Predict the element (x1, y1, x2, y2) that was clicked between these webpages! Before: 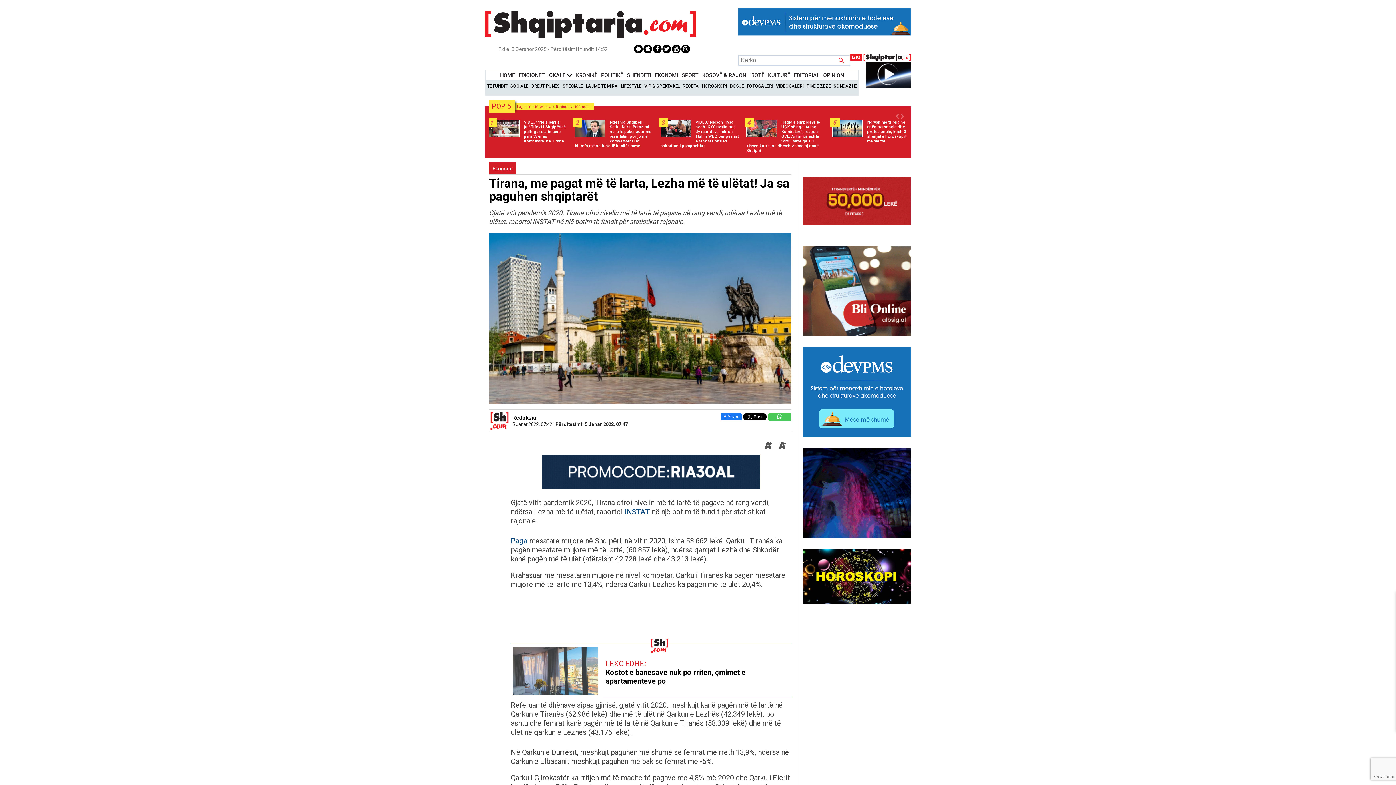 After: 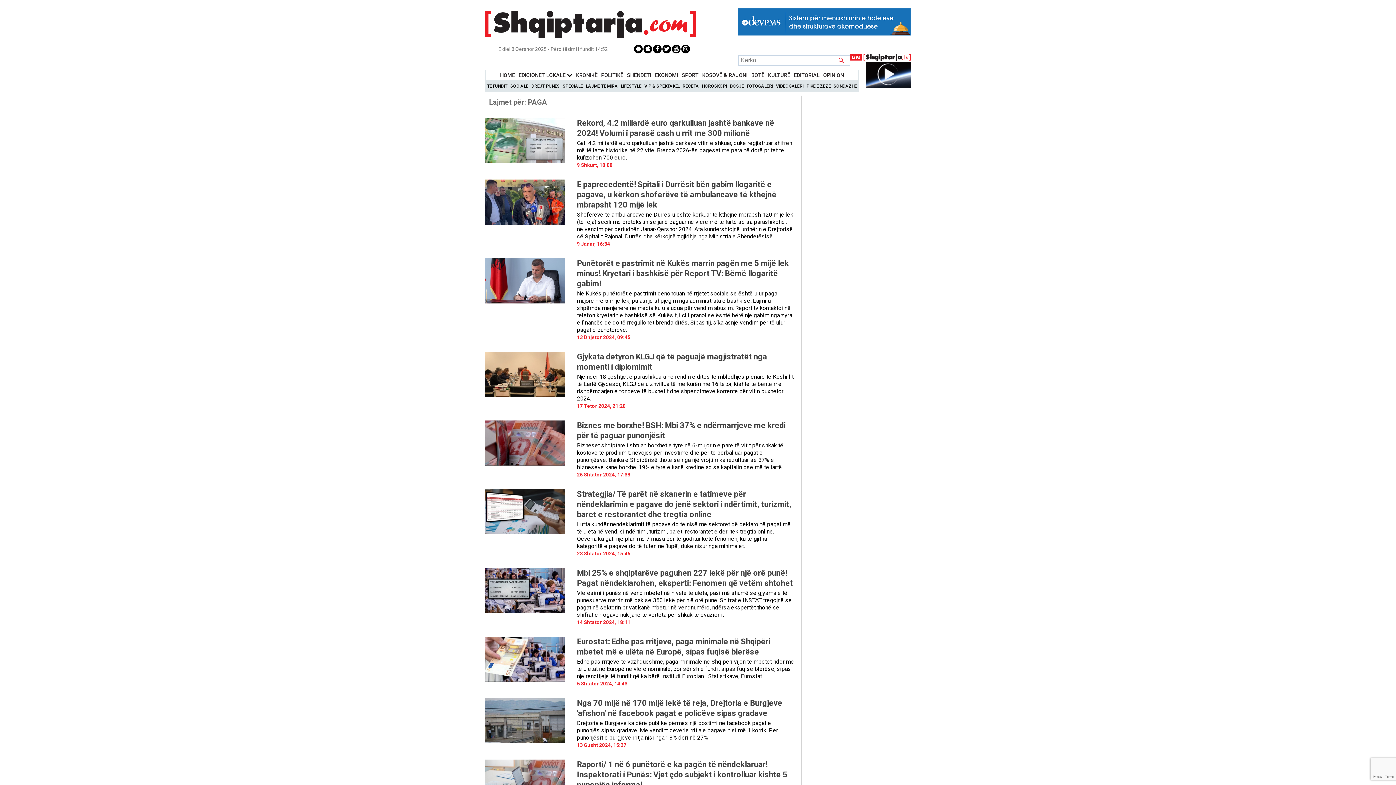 Action: bbox: (510, 536, 527, 545) label: Paga